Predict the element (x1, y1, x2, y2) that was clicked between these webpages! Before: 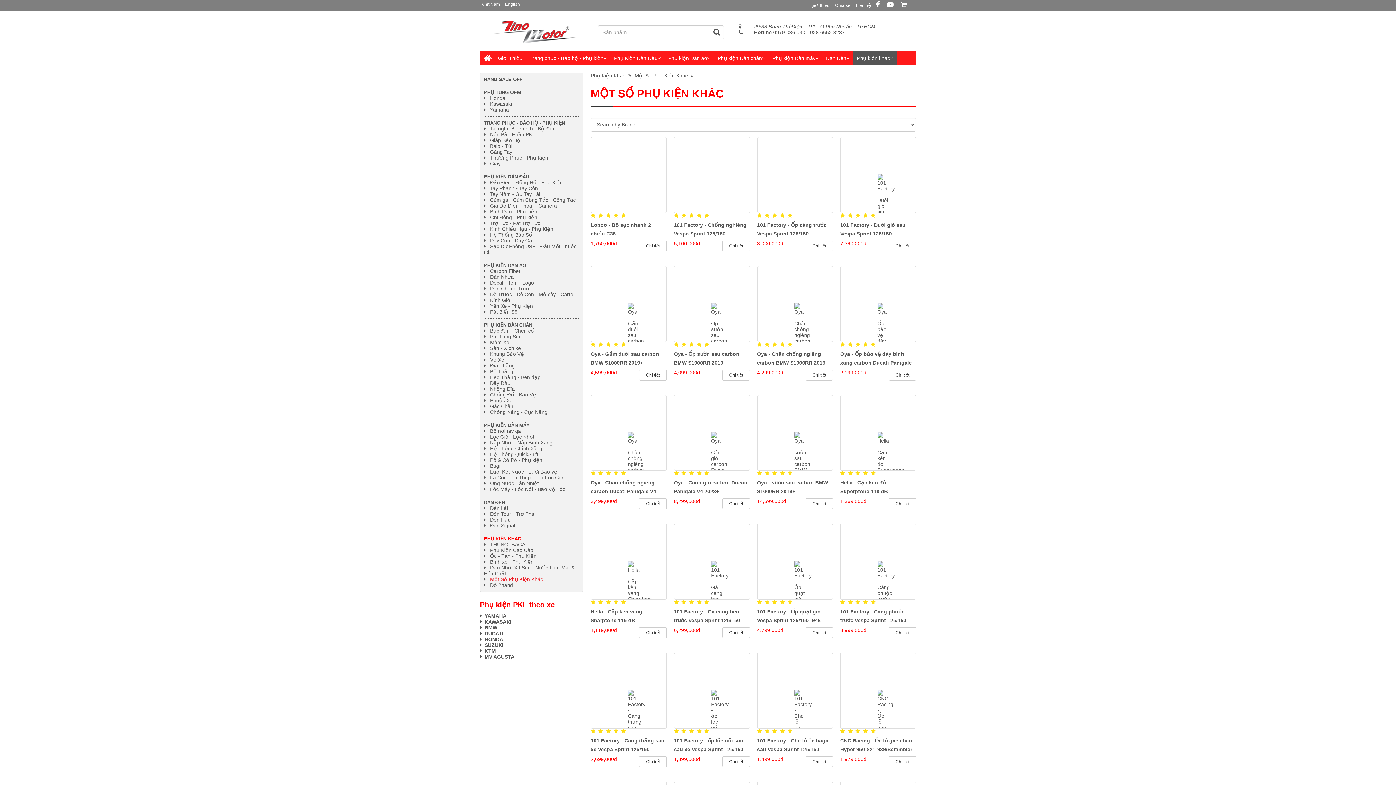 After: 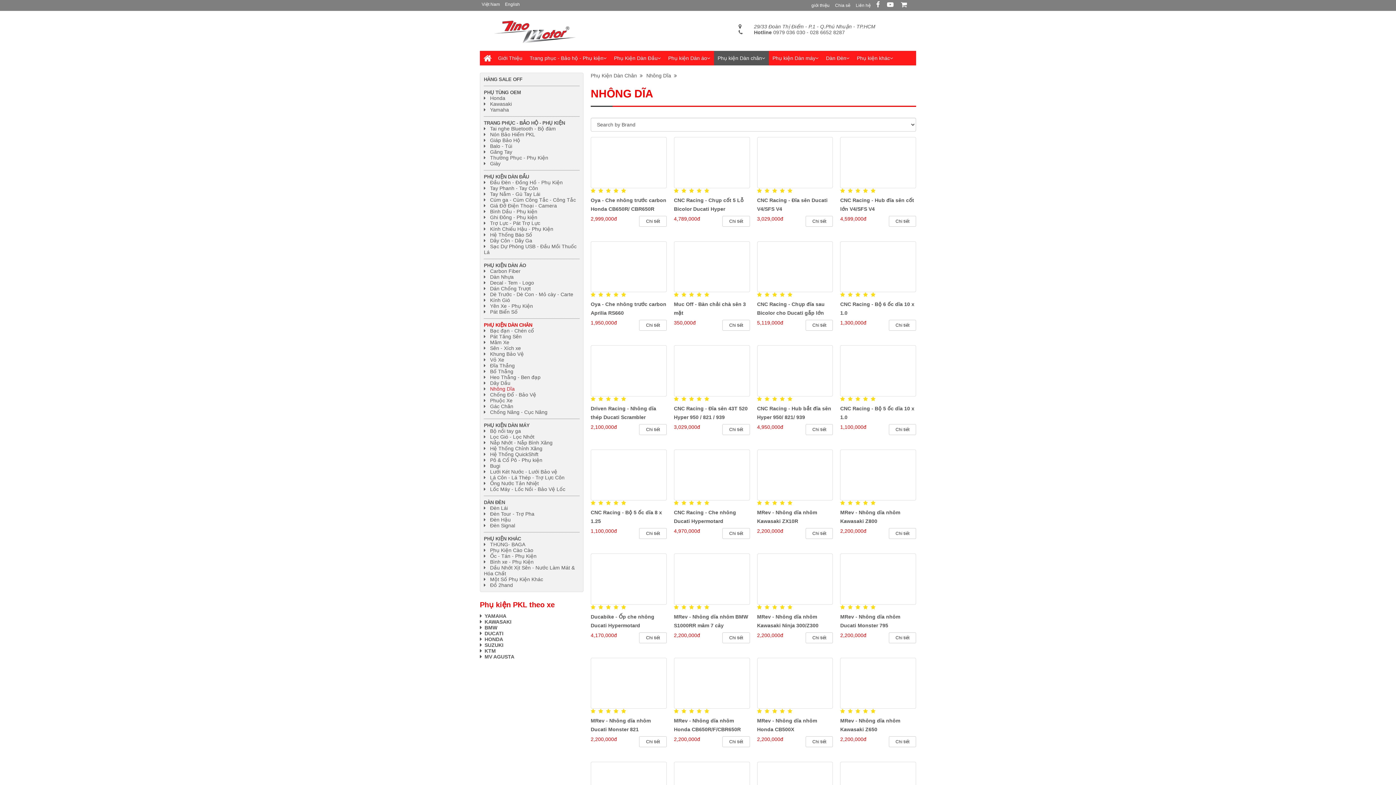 Action: label: Nhông Dĩa bbox: (490, 386, 514, 392)